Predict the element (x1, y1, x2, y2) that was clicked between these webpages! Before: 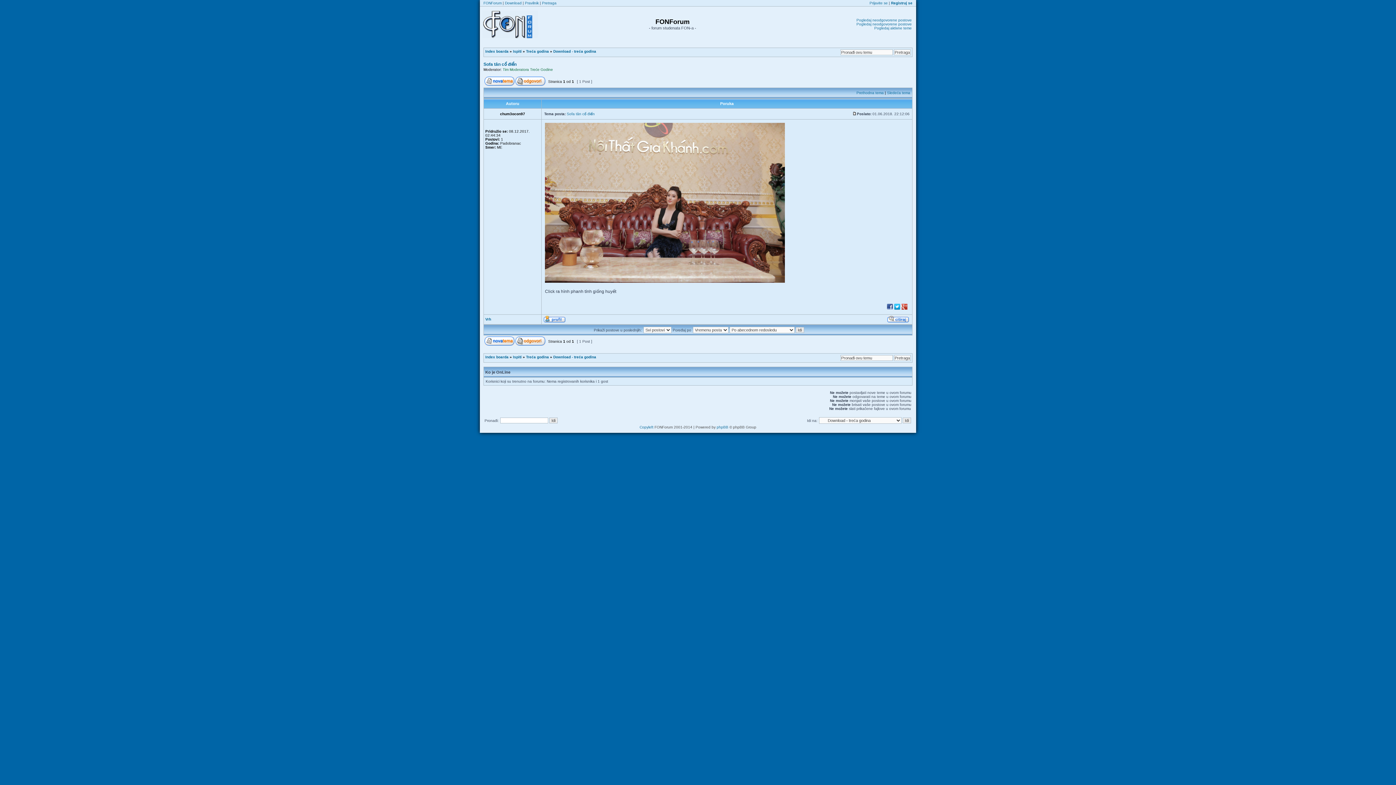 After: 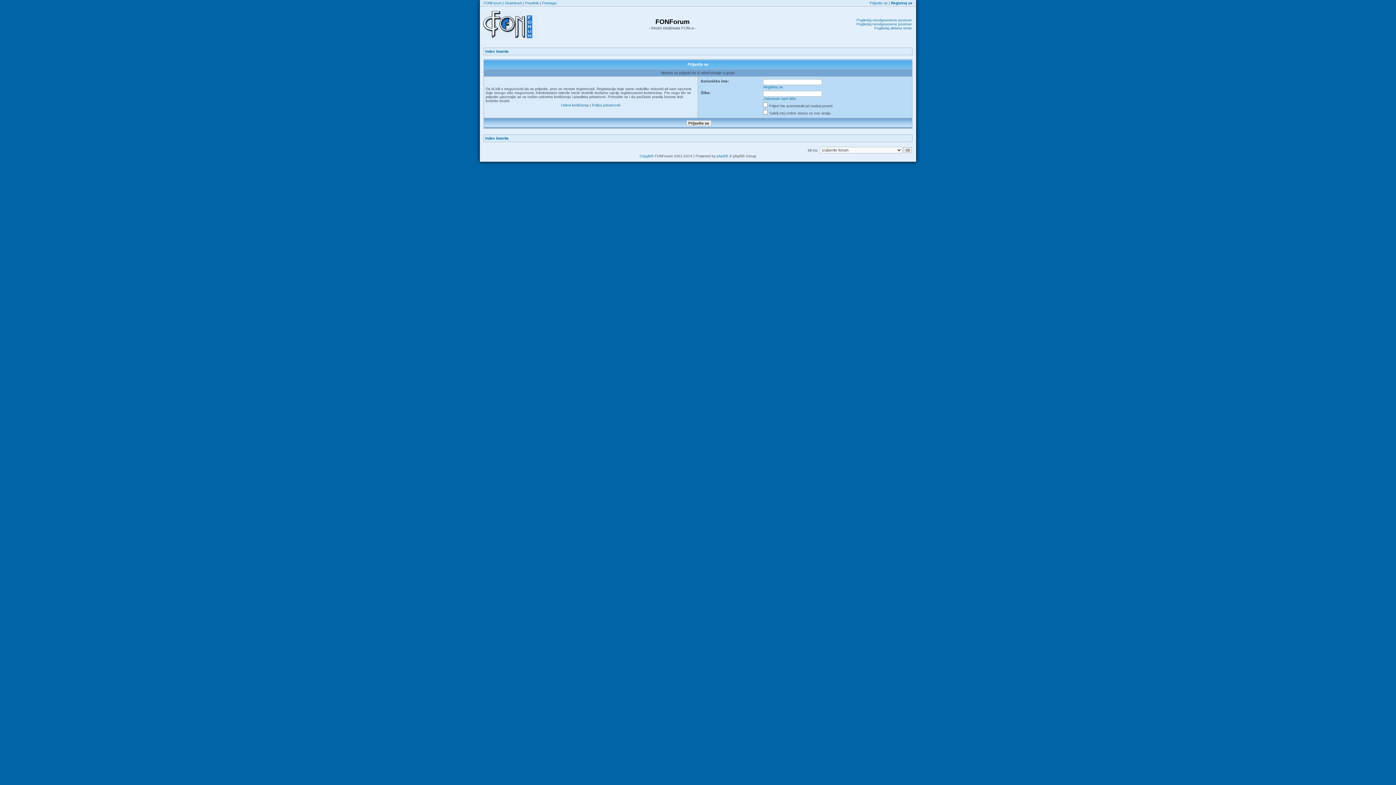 Action: label: Tim Moderatora Treće Godine bbox: (502, 67, 553, 71)